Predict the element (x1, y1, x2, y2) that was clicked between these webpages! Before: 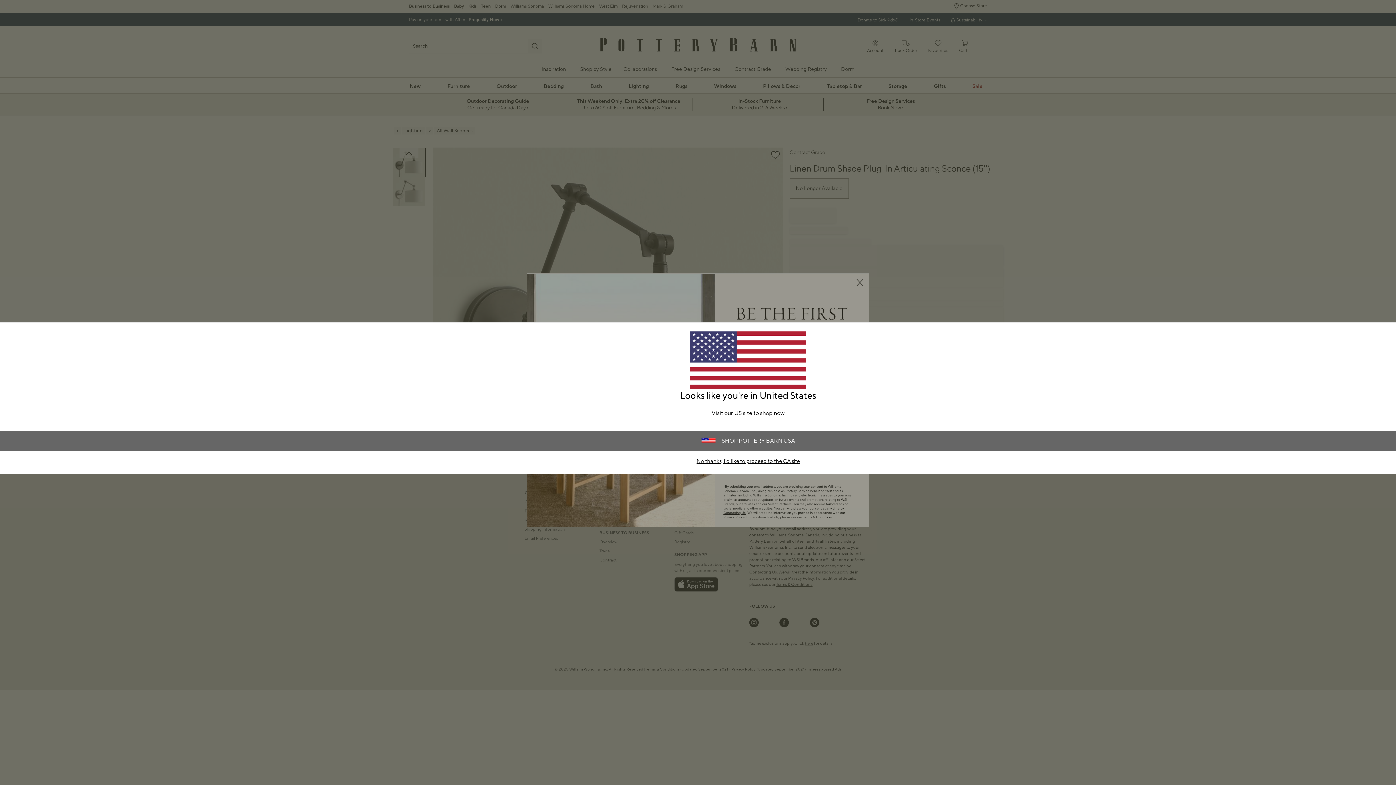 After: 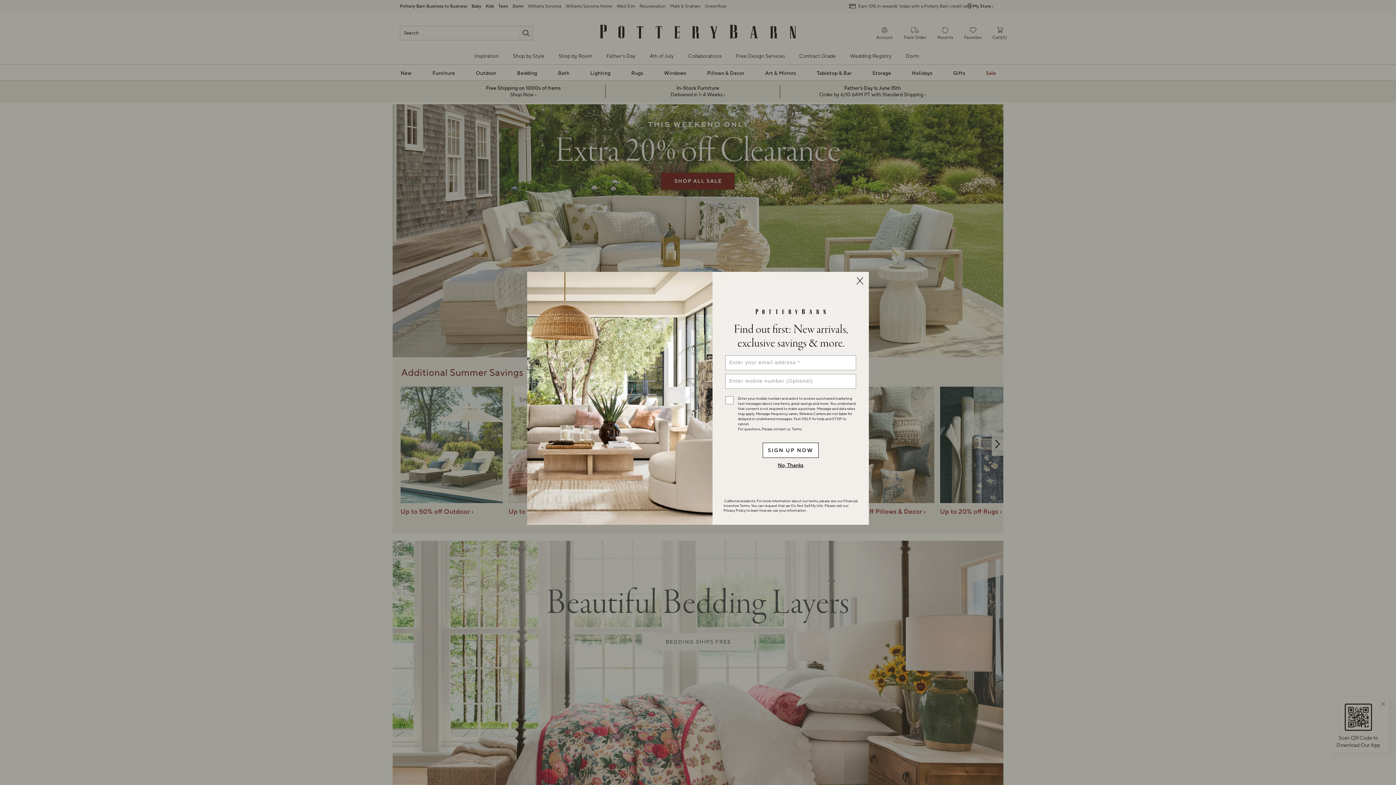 Action: label: SHOP POTTERY BARN USA bbox: (716, 437, 795, 444)